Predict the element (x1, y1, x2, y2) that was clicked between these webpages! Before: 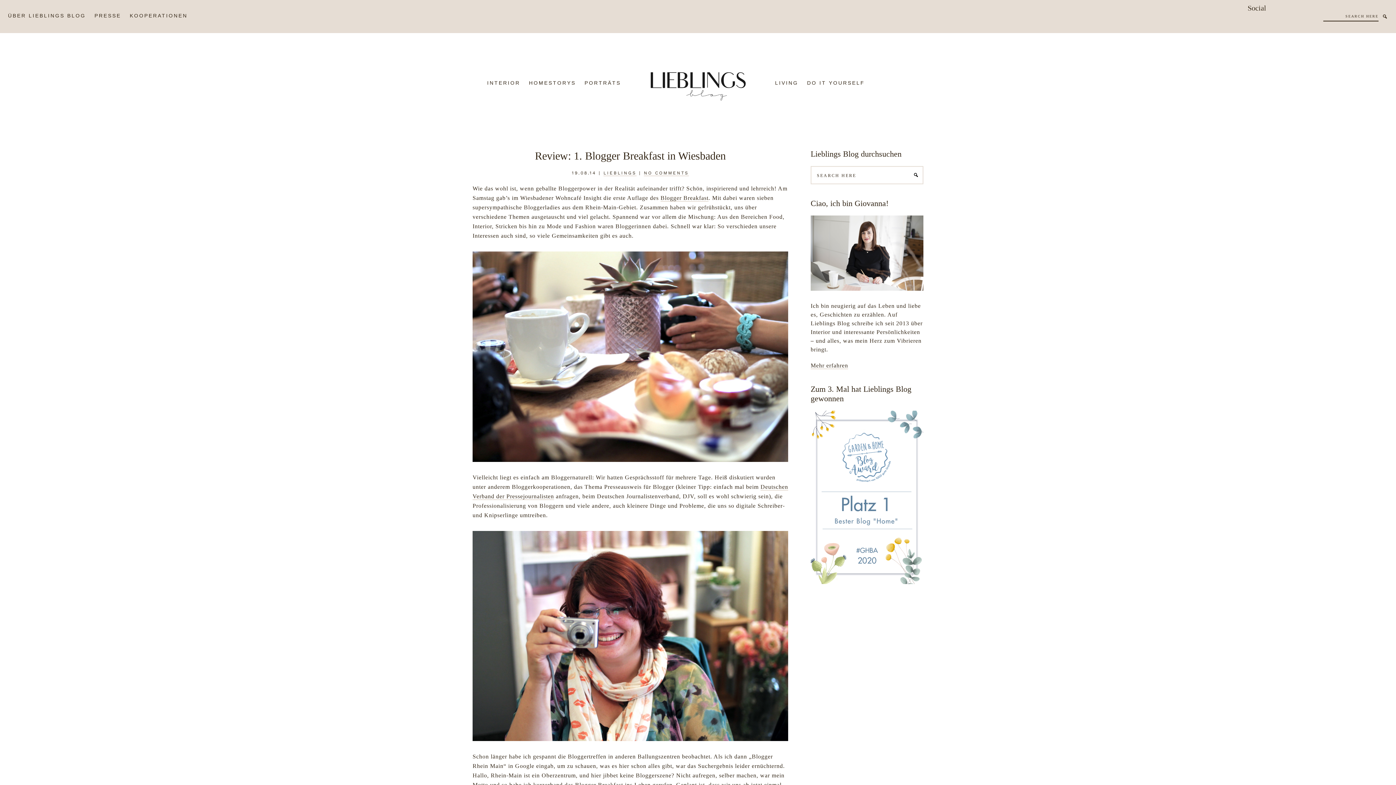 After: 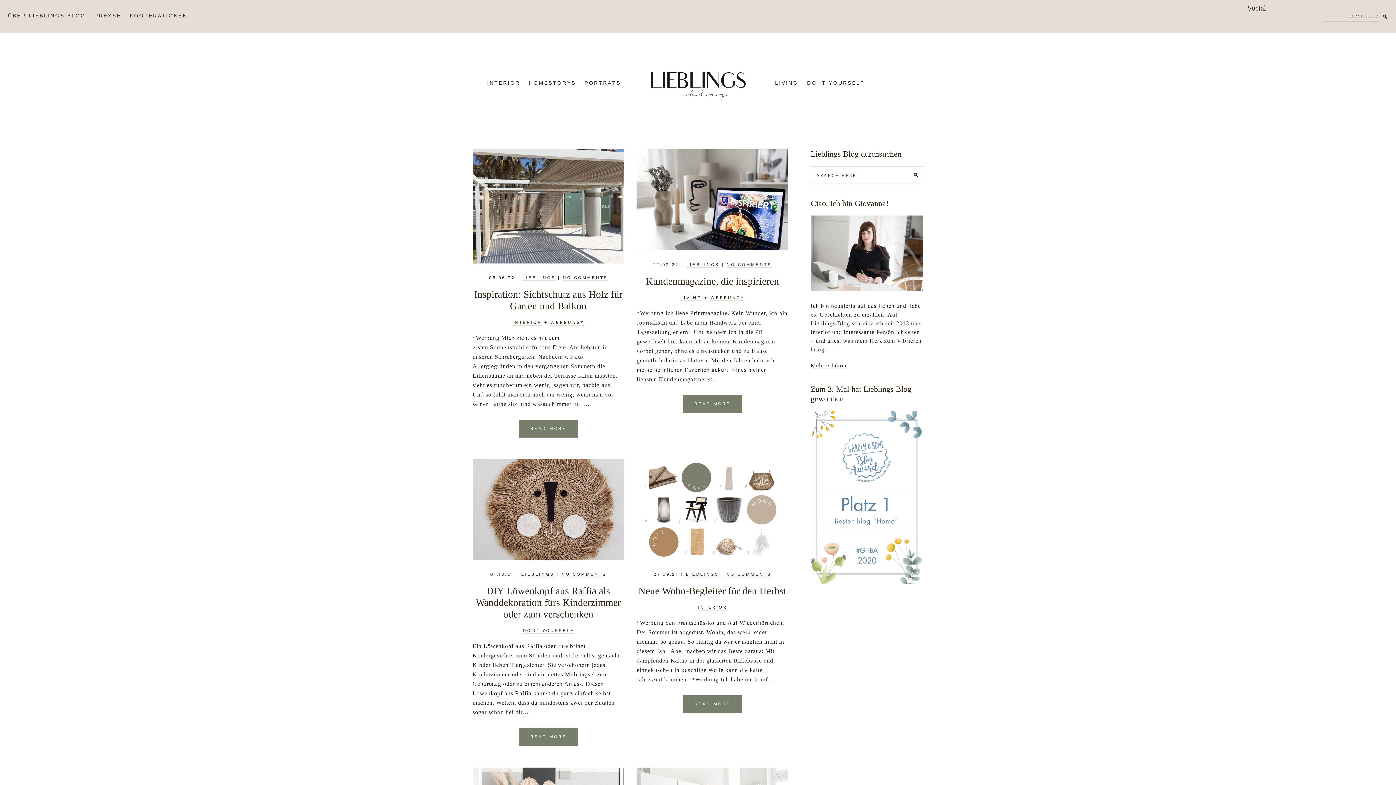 Action: bbox: (643, 52, 752, 58)